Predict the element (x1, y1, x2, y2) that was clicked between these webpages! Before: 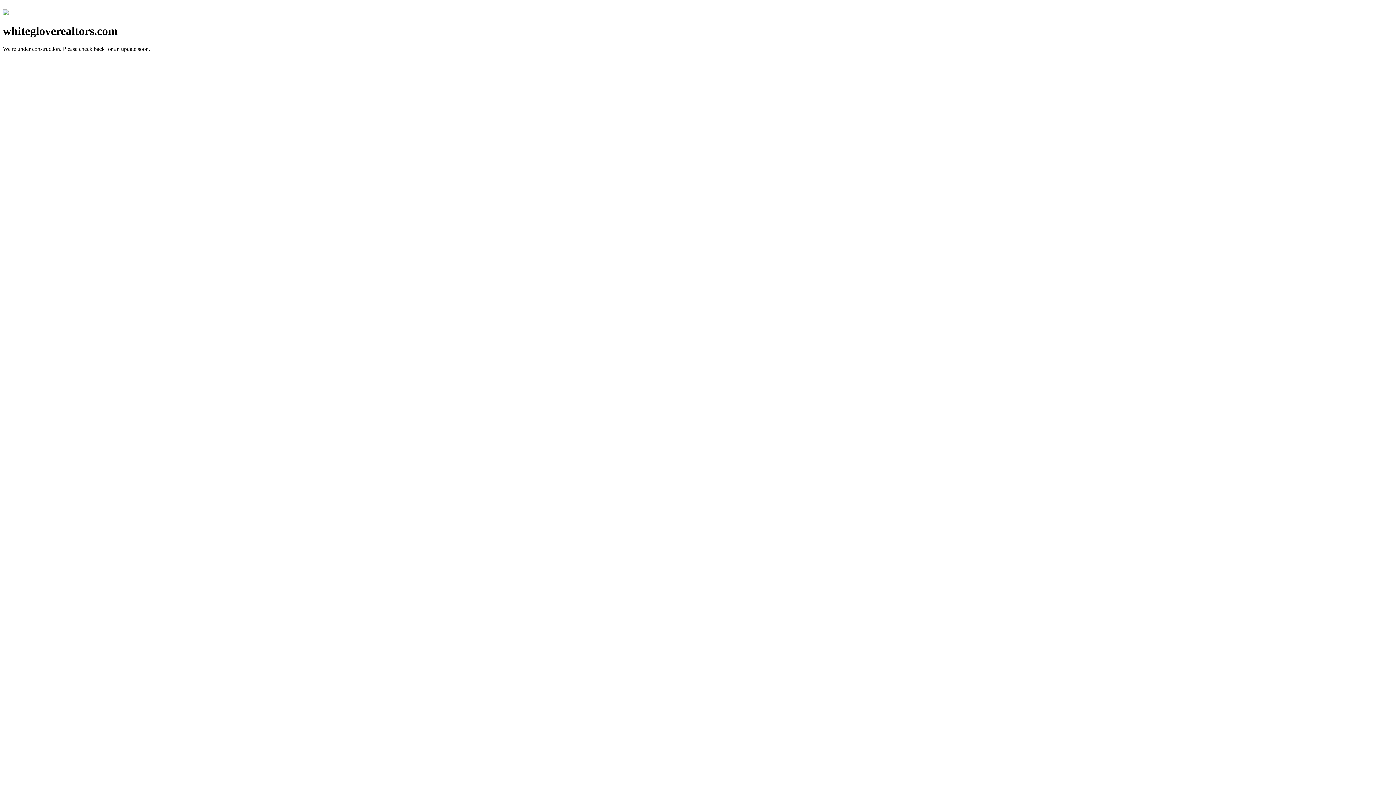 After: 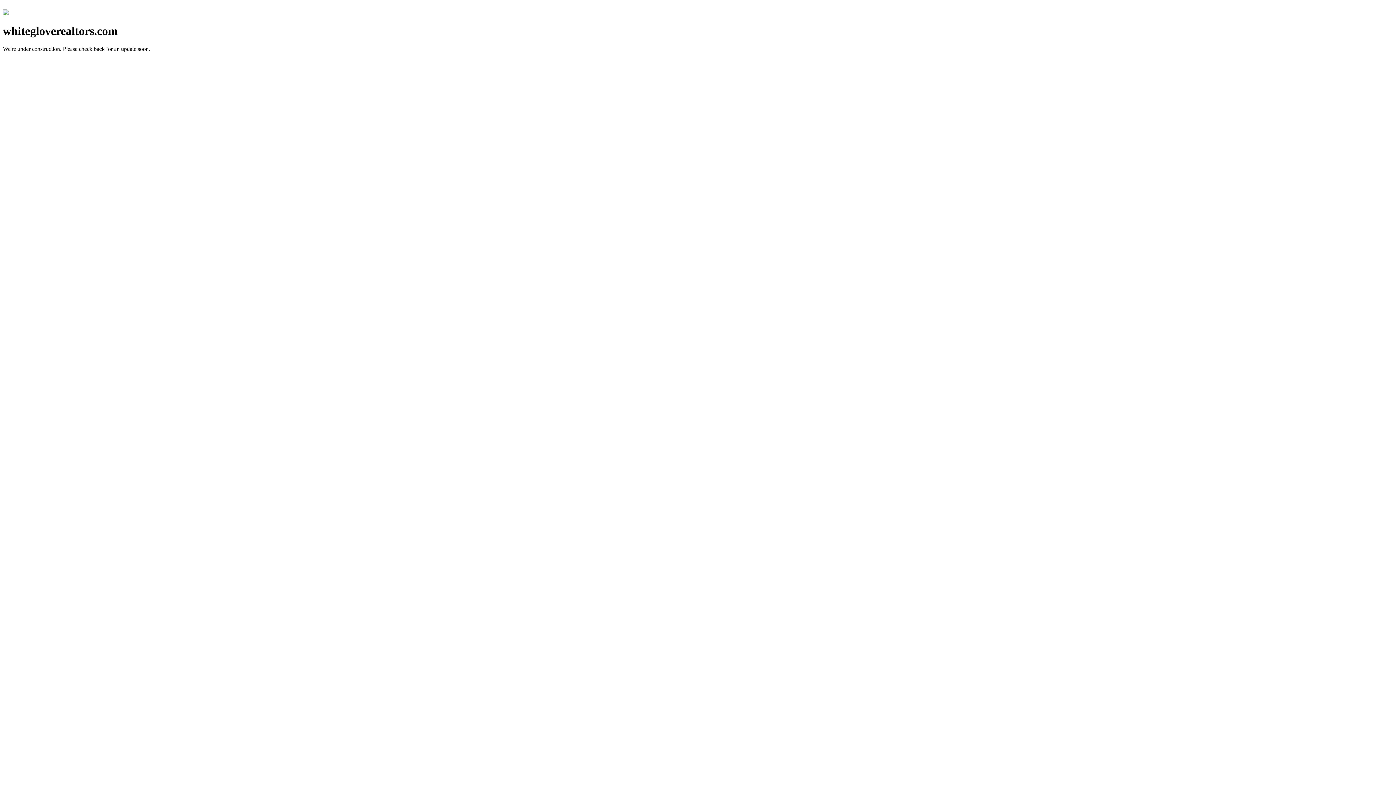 Action: bbox: (2, 10, 8, 16)